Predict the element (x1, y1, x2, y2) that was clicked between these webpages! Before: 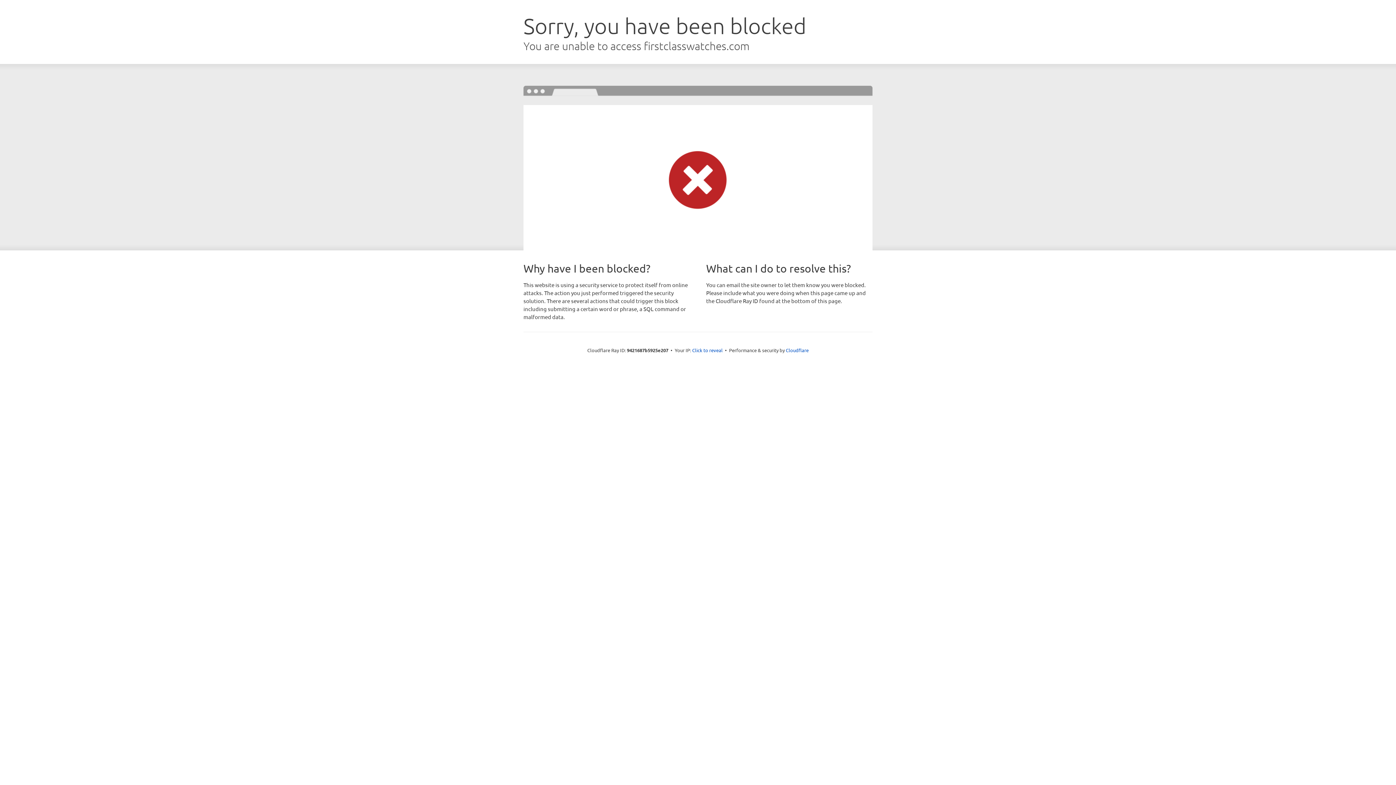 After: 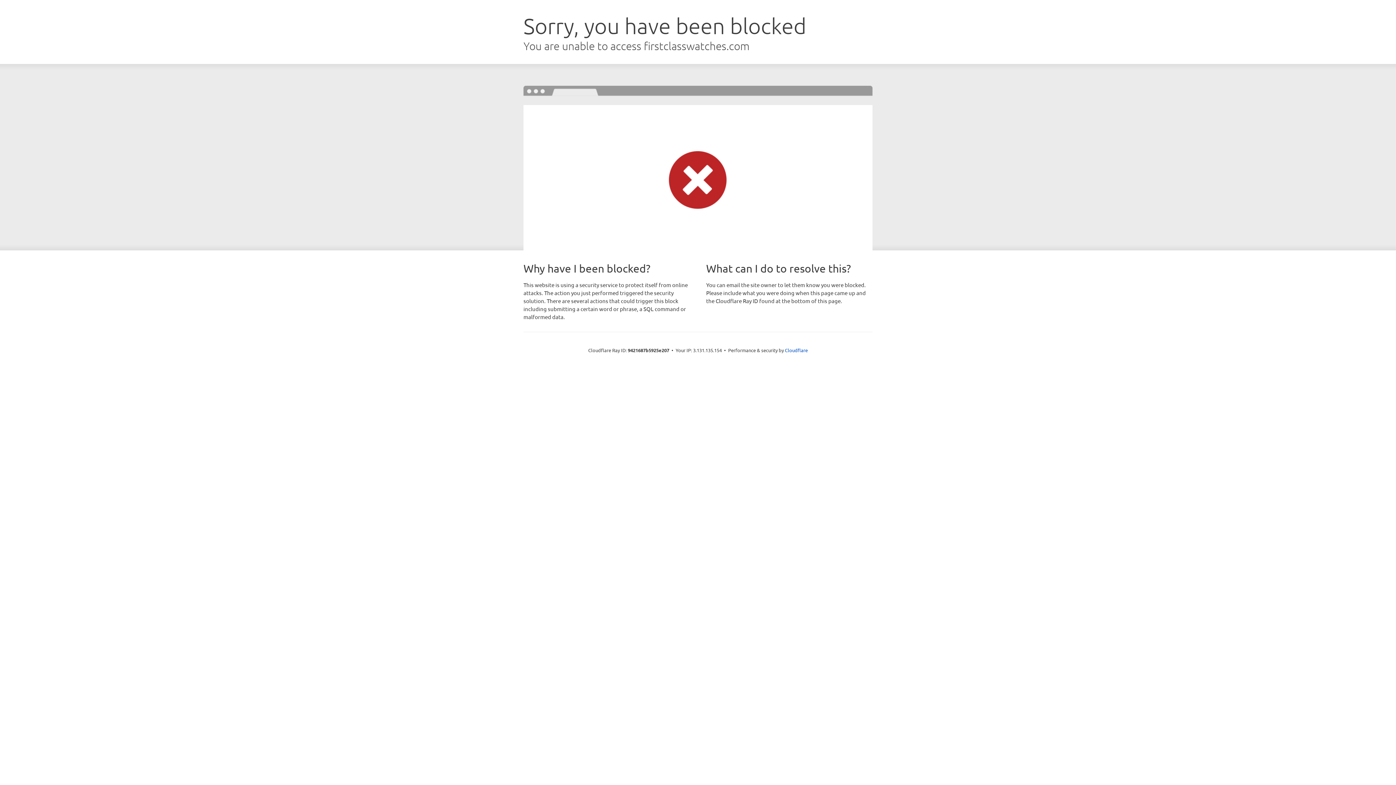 Action: label: Click to reveal bbox: (692, 346, 722, 353)